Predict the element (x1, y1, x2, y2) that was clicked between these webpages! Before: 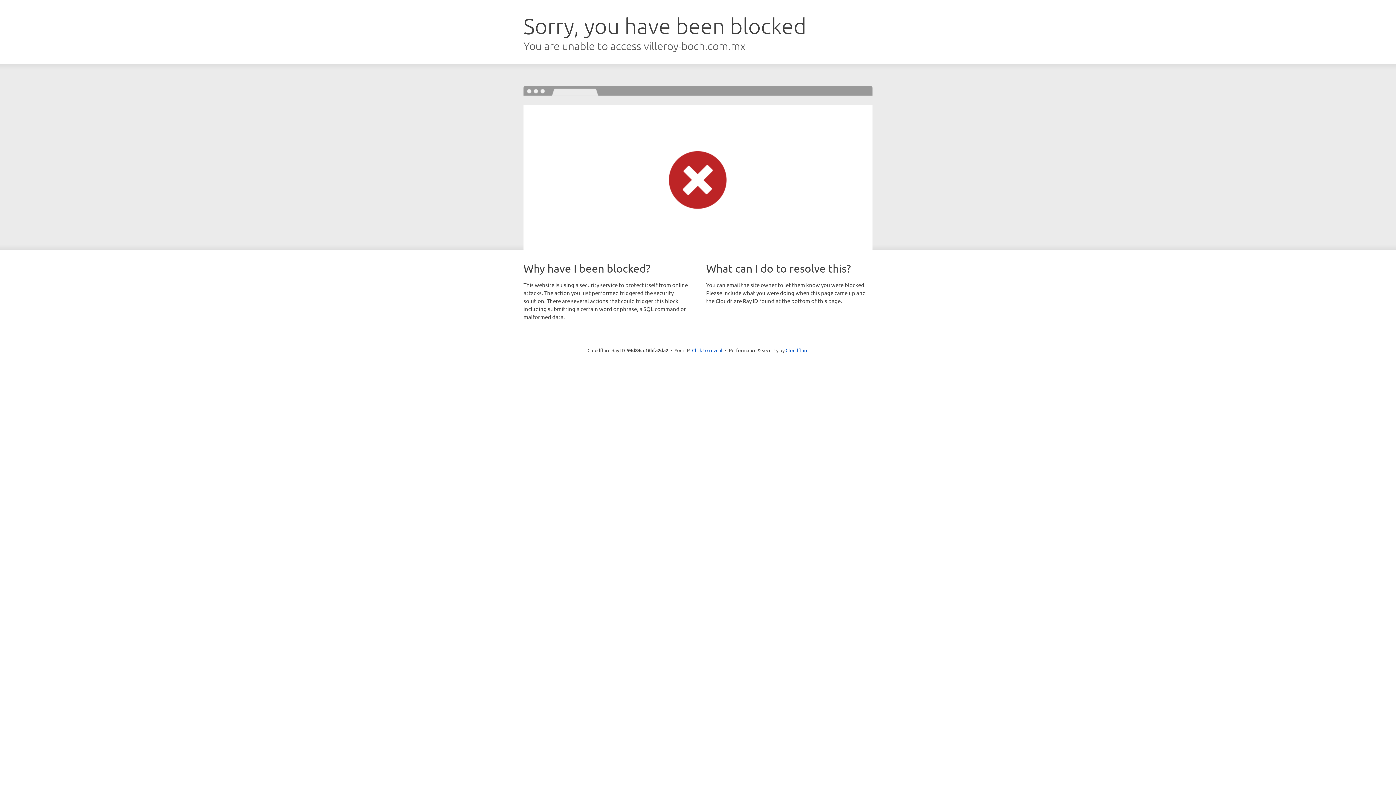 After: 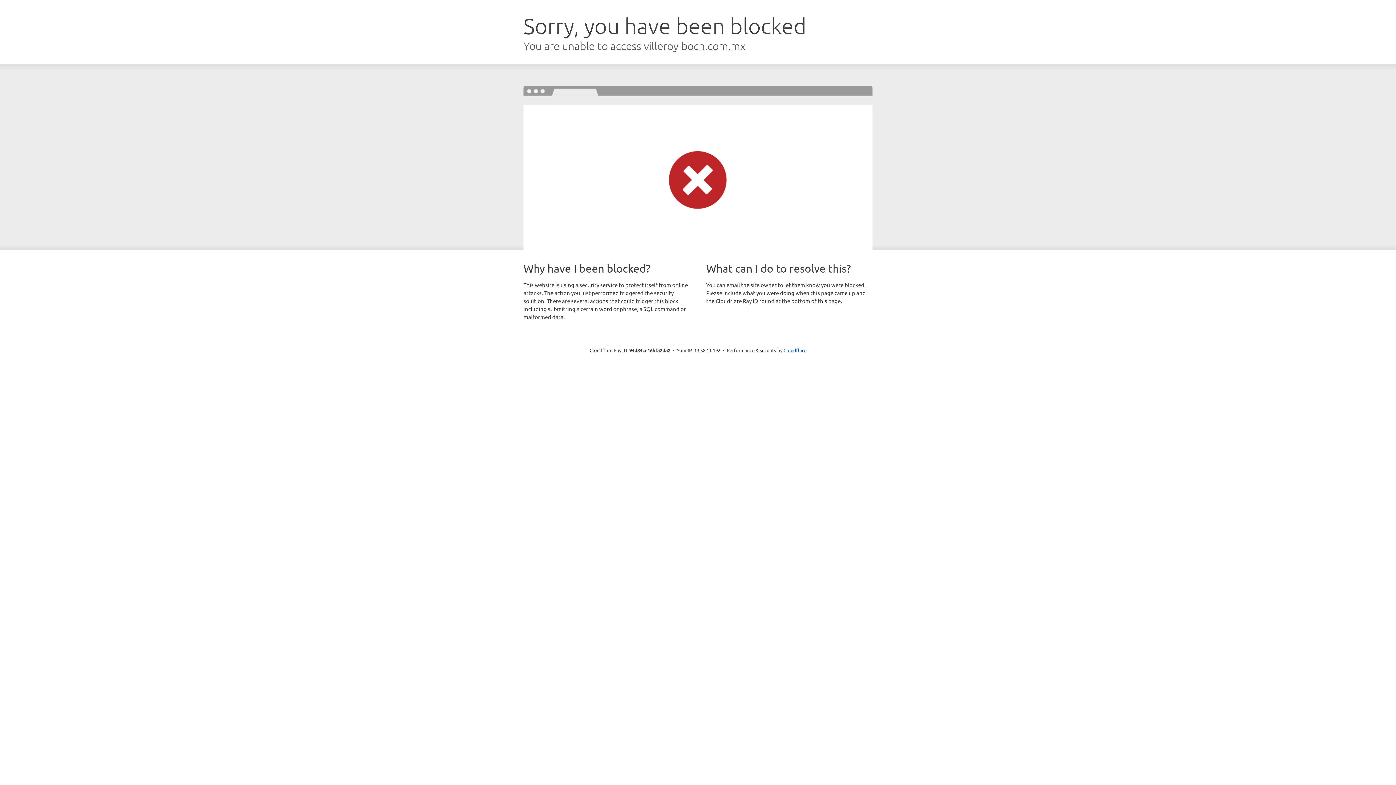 Action: bbox: (692, 346, 722, 353) label: Click to reveal